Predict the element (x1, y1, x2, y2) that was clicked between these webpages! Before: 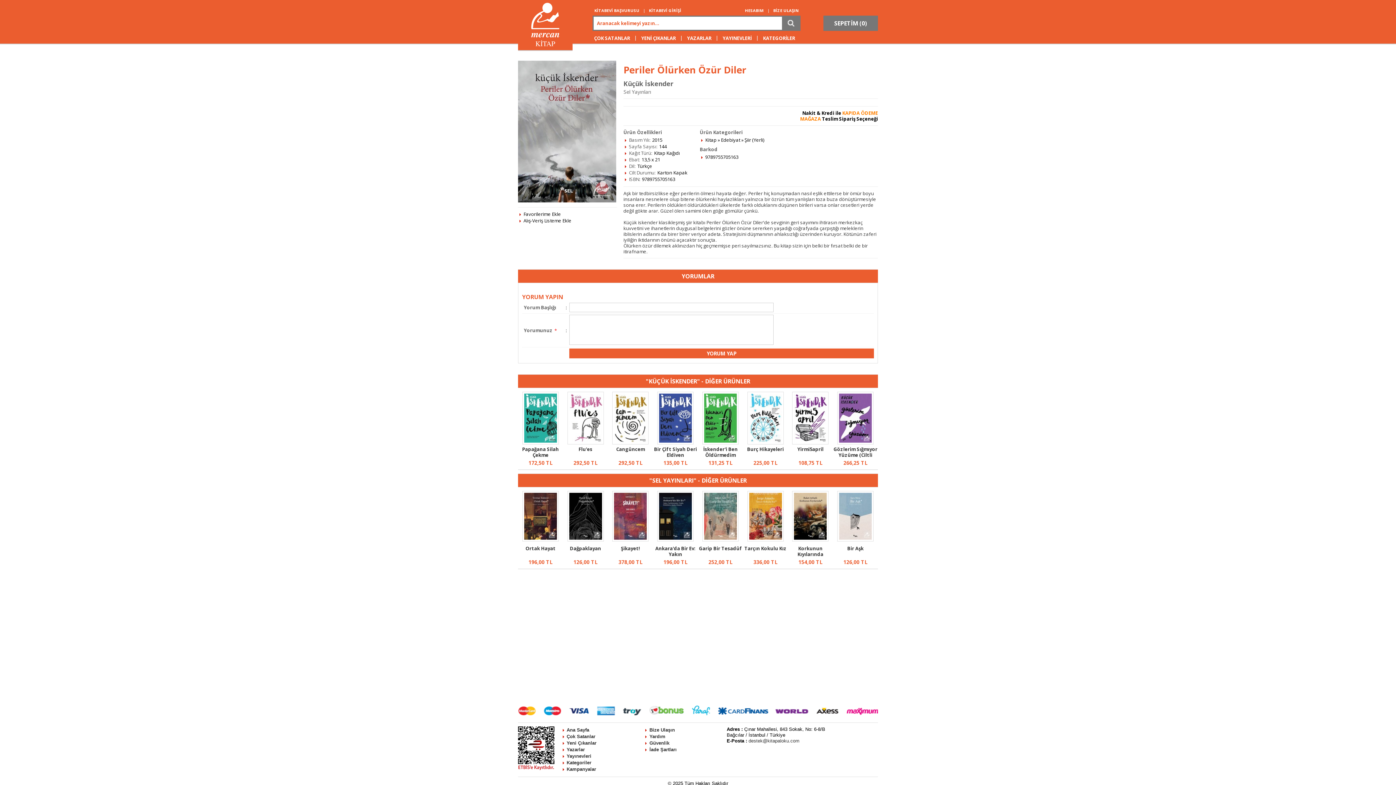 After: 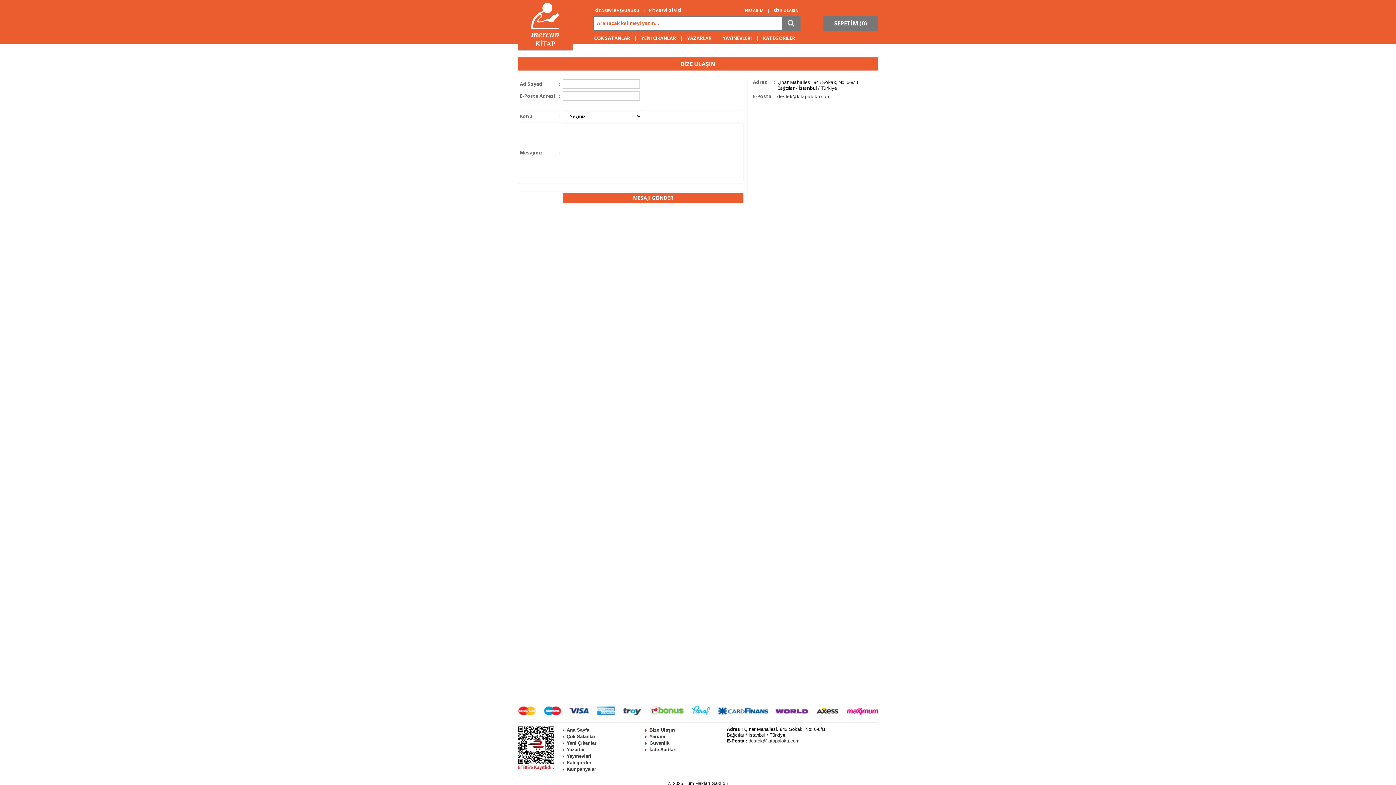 Action: label: BİZE ULAŞIN bbox: (773, 7, 798, 13)